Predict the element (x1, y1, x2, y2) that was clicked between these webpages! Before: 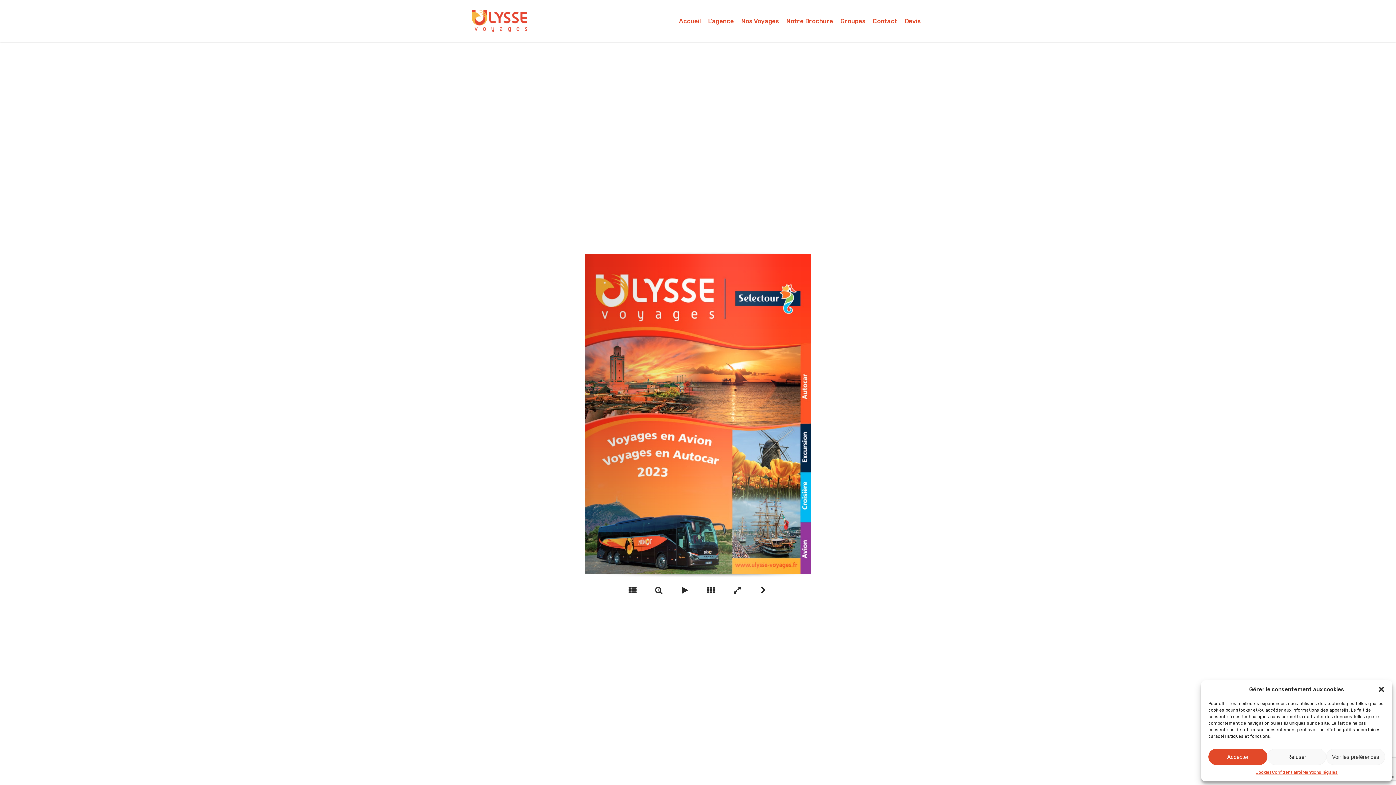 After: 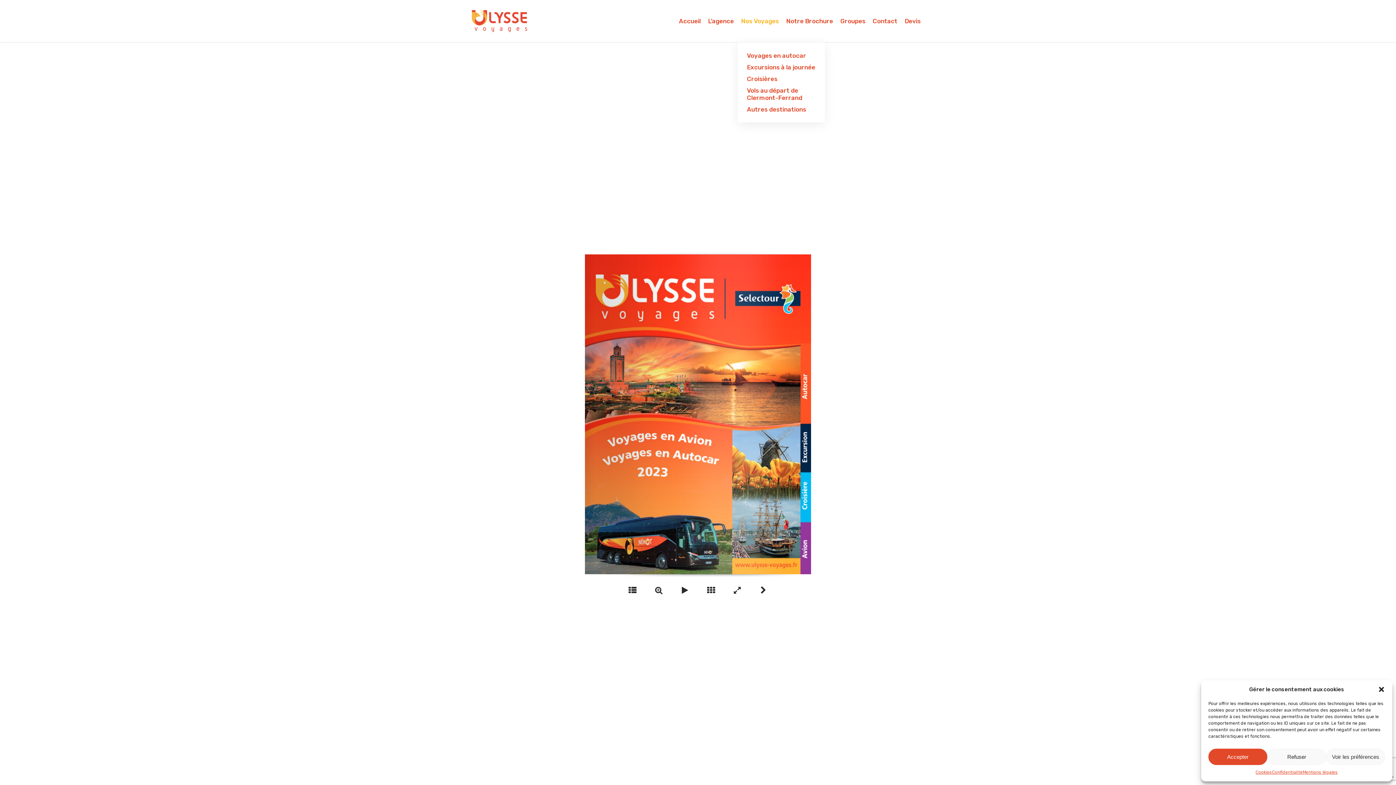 Action: bbox: (737, 17, 782, 24) label: Nos Voyages